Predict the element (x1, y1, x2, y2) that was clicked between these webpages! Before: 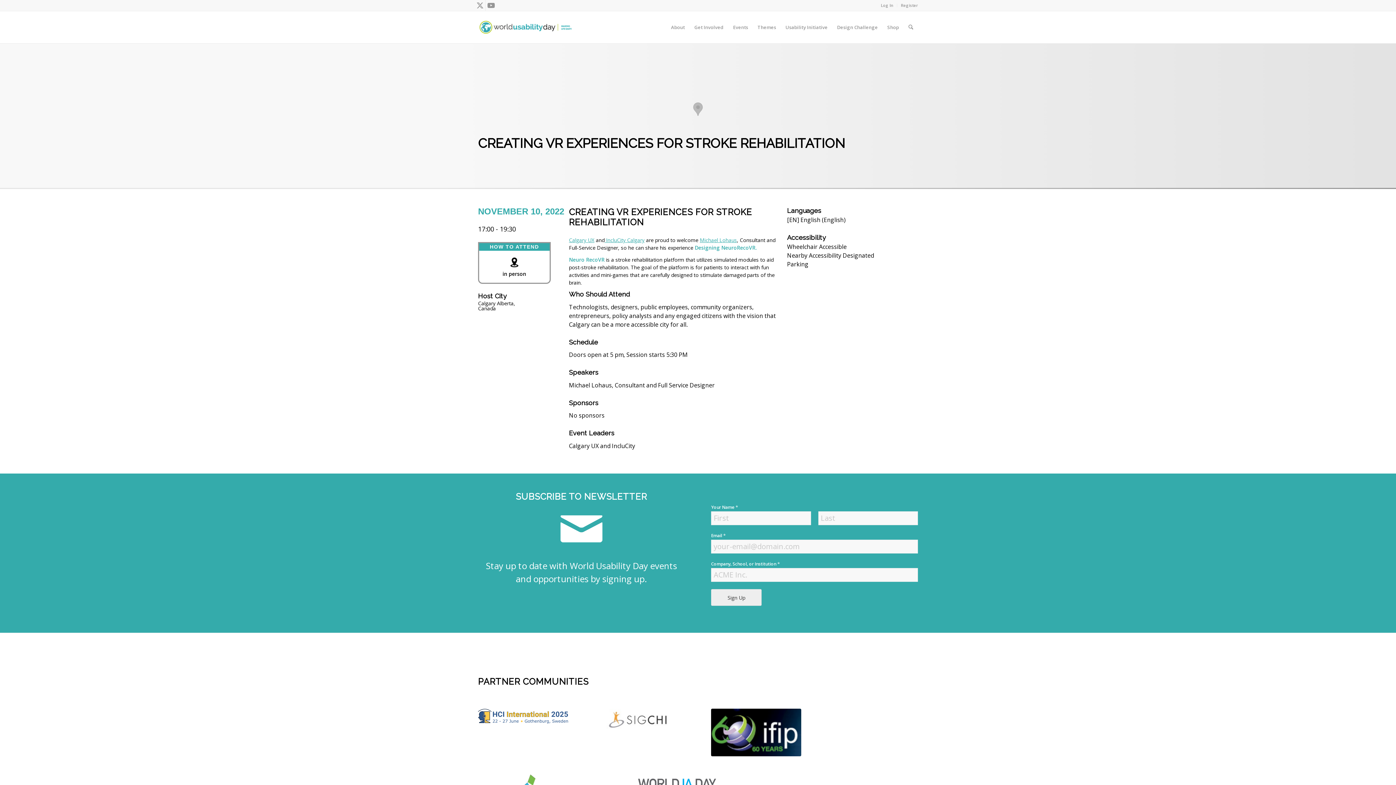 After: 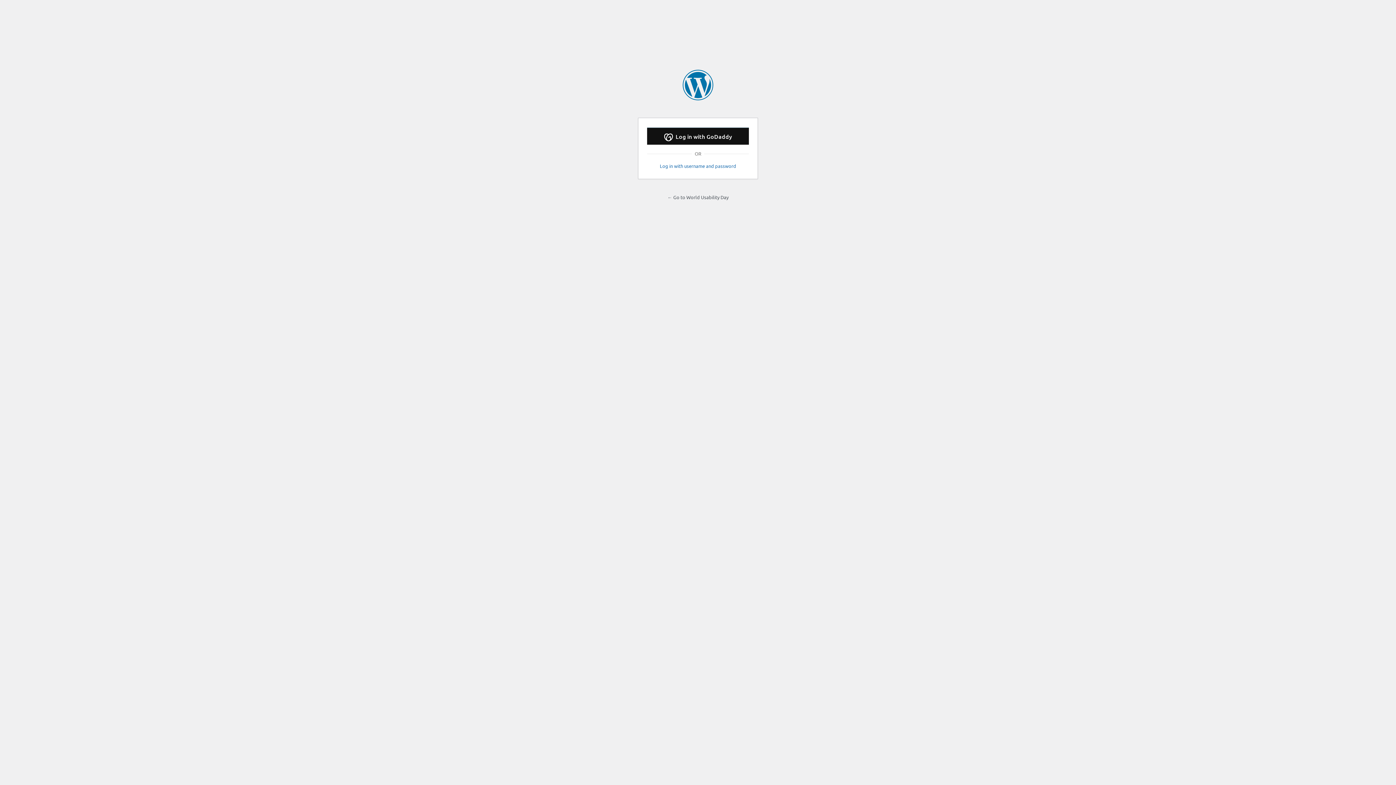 Action: label: Log In bbox: (881, 0, 893, 10)